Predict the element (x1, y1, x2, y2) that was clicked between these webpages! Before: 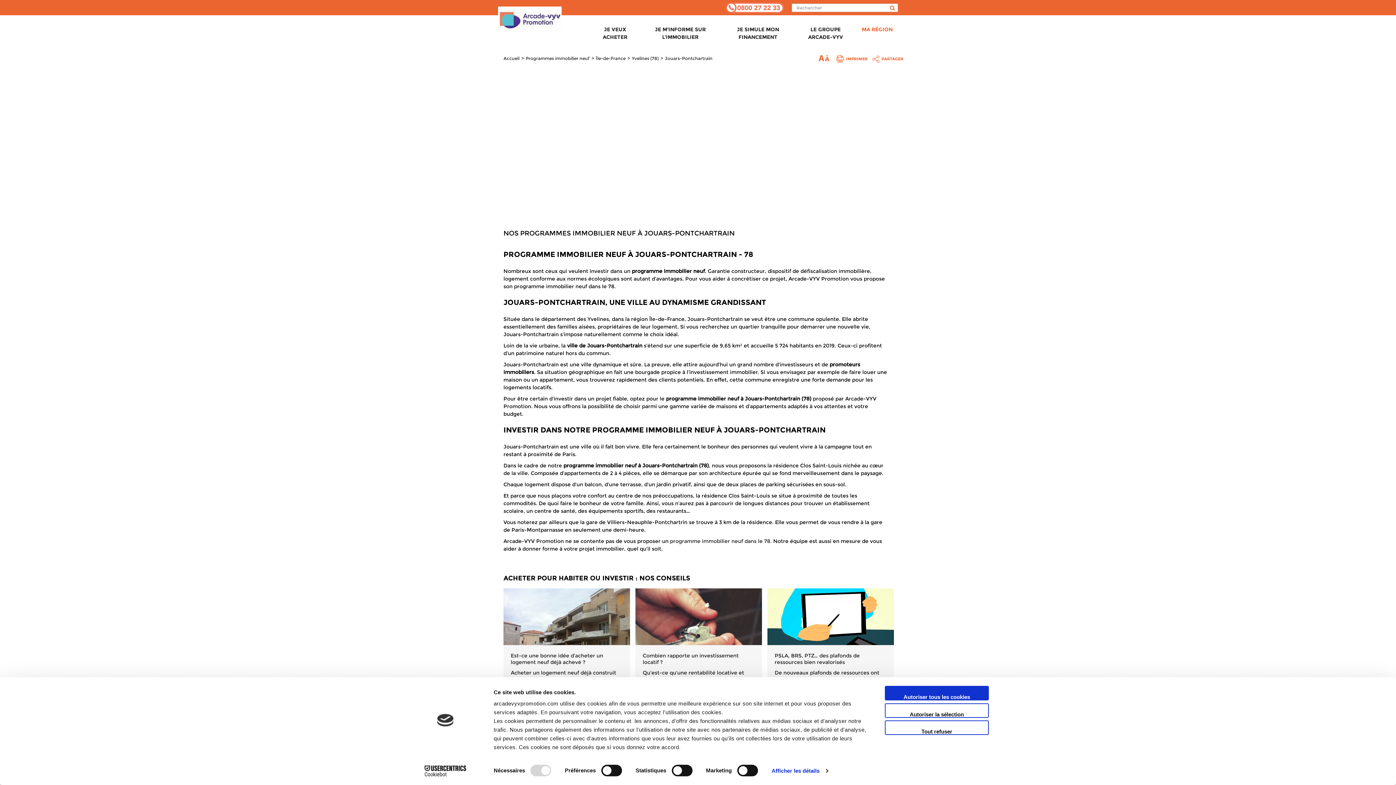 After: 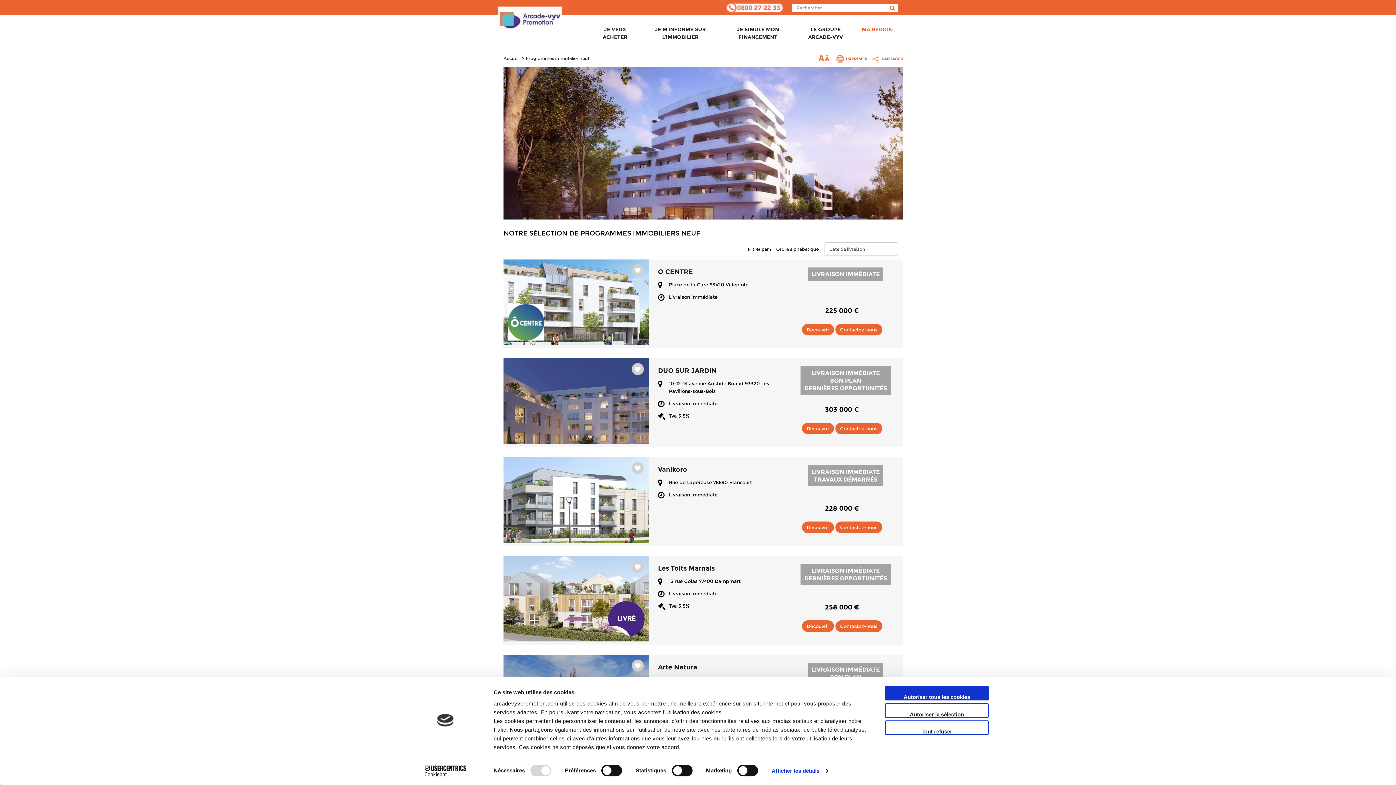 Action: bbox: (525, 55, 589, 61) label: Programmes immobilier neuf